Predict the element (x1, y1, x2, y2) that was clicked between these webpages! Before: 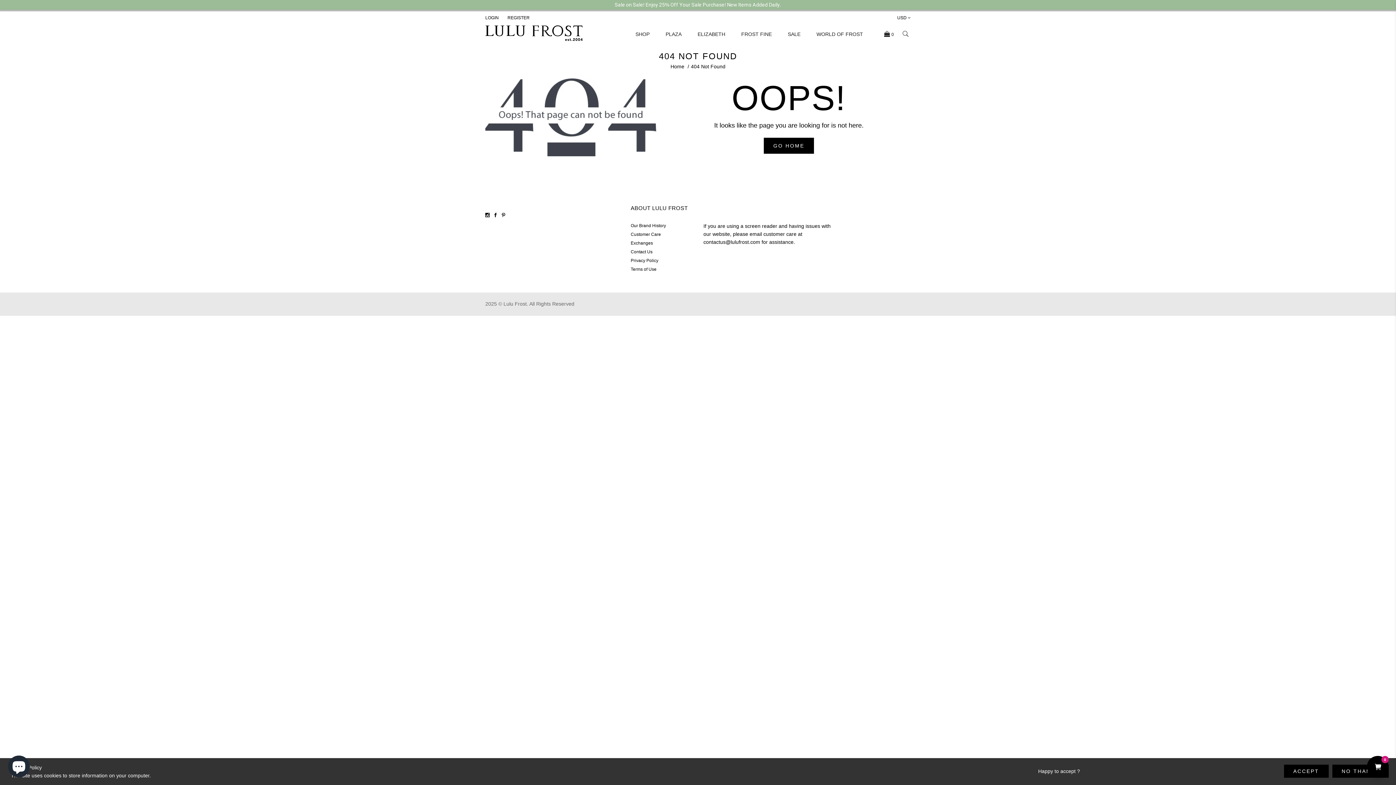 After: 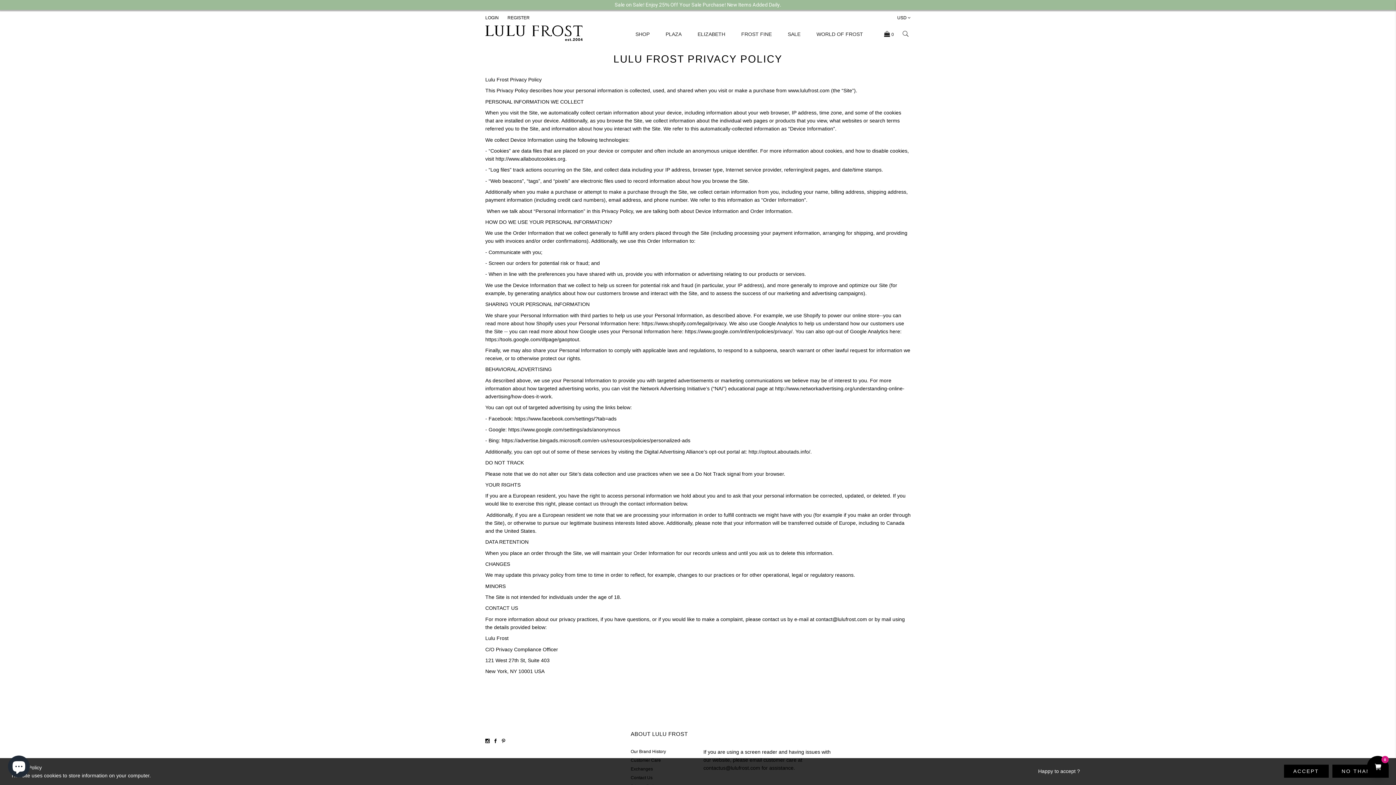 Action: bbox: (630, 258, 658, 263) label: Privacy Policy